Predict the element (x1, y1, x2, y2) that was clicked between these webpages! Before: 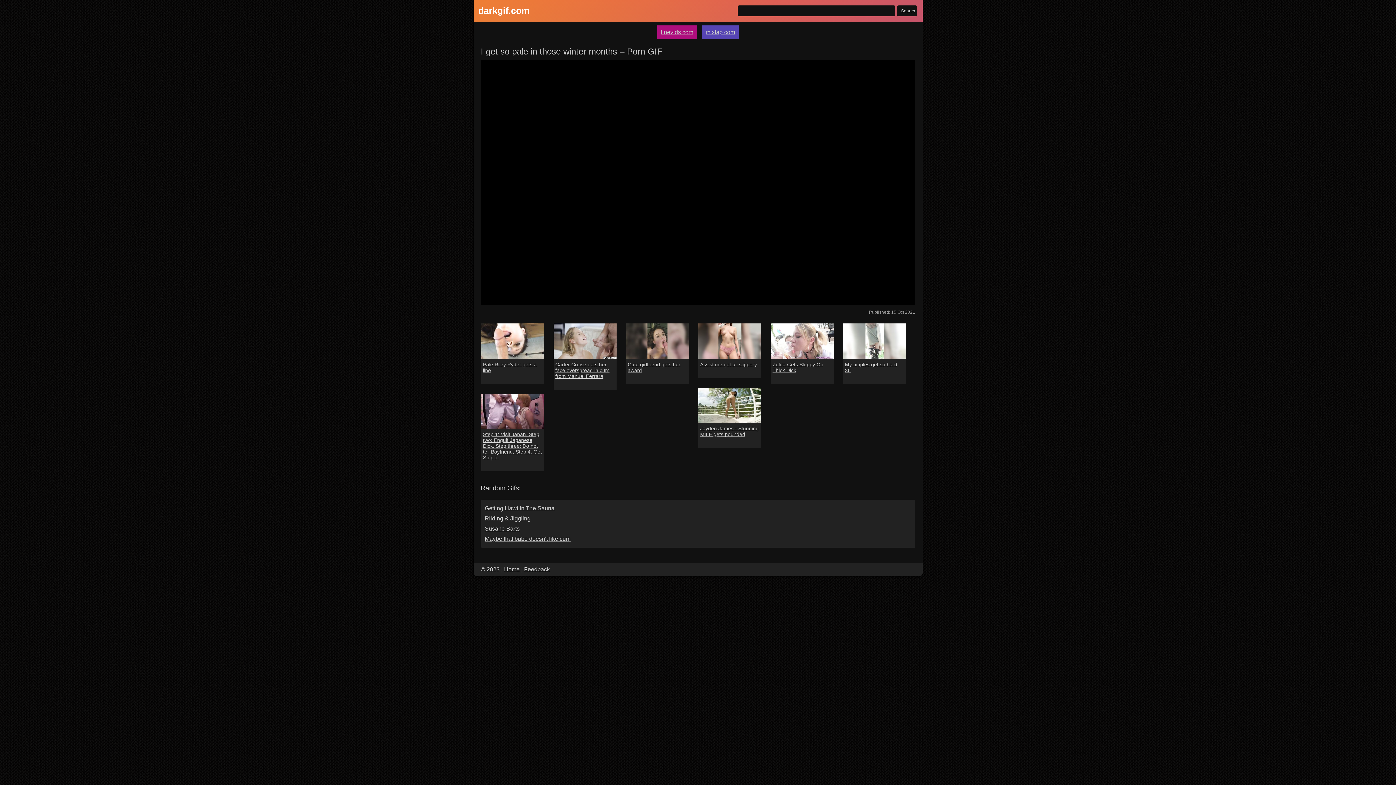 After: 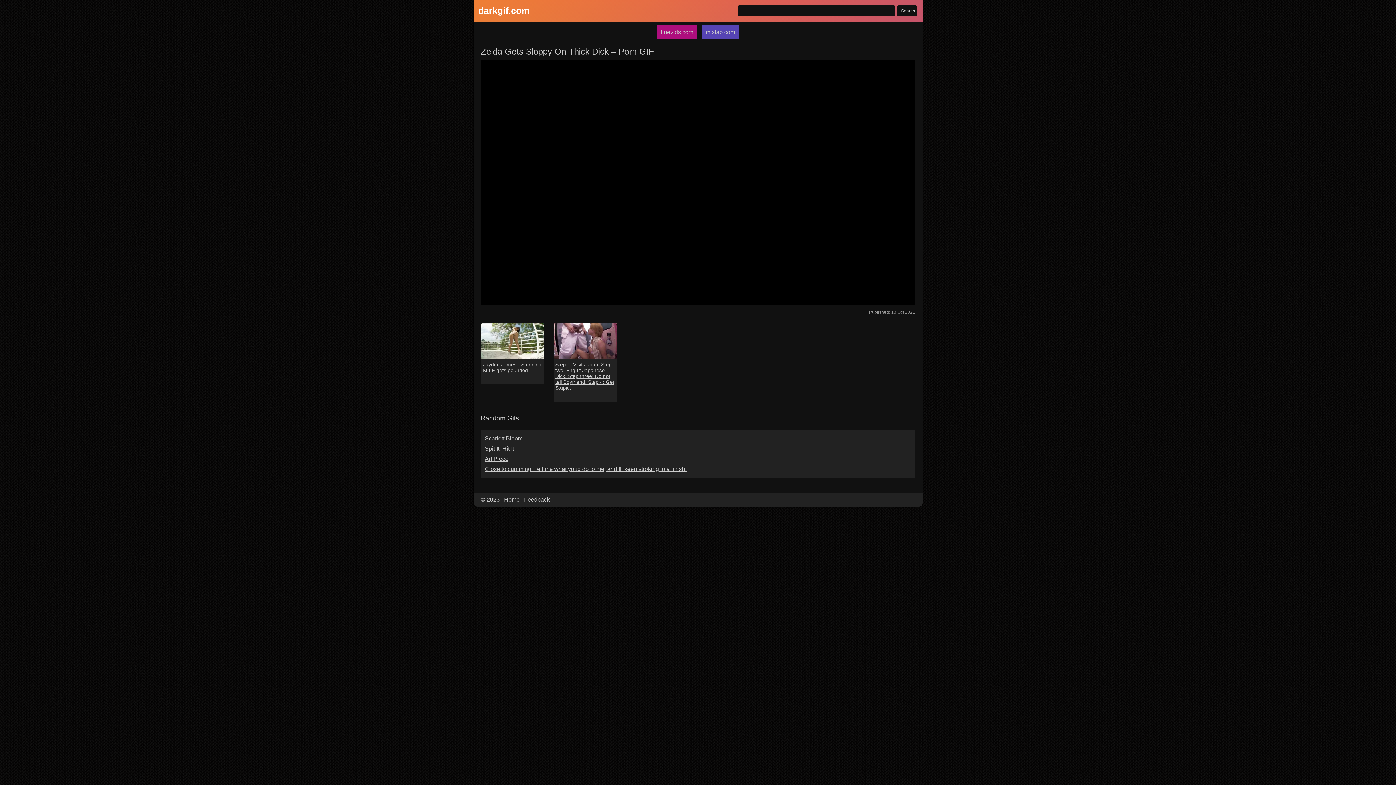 Action: bbox: (770, 323, 833, 359)